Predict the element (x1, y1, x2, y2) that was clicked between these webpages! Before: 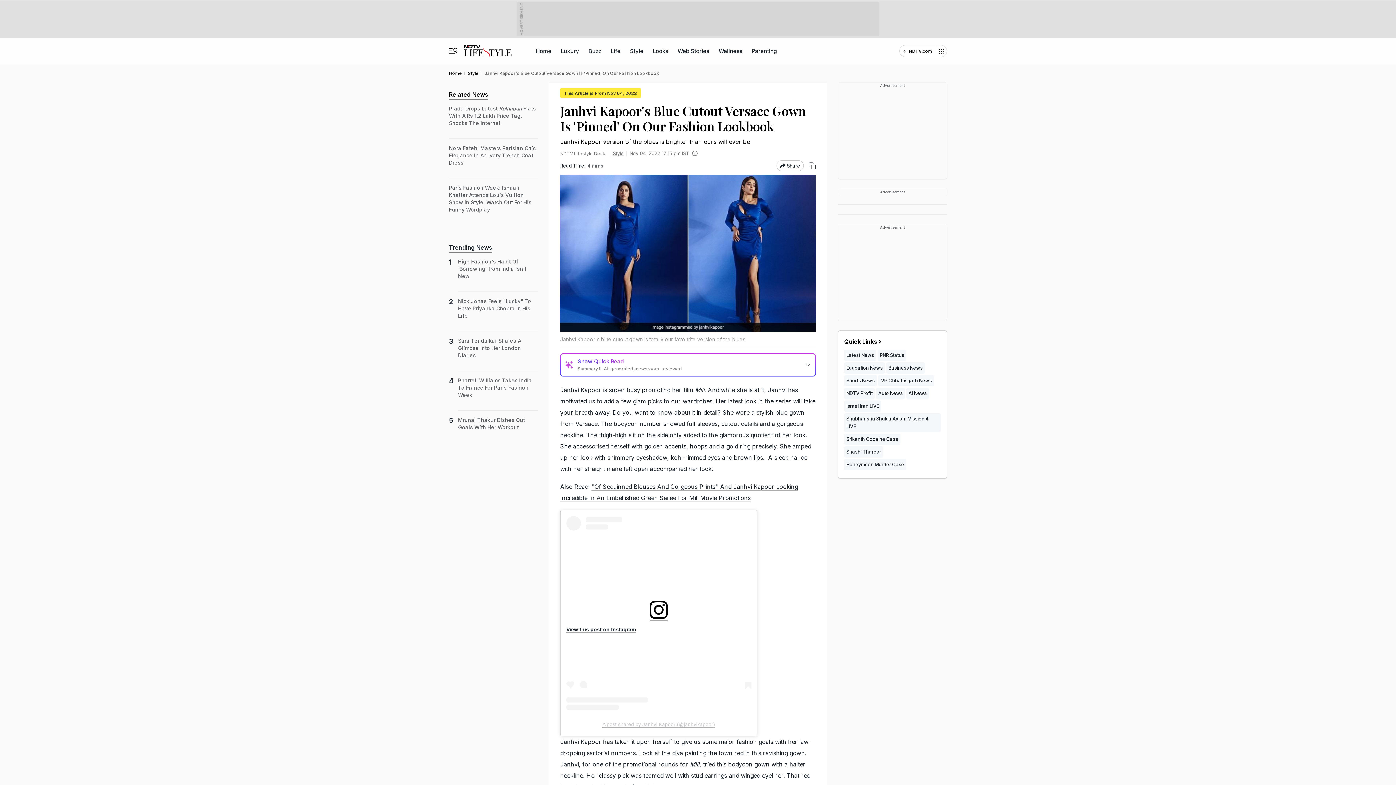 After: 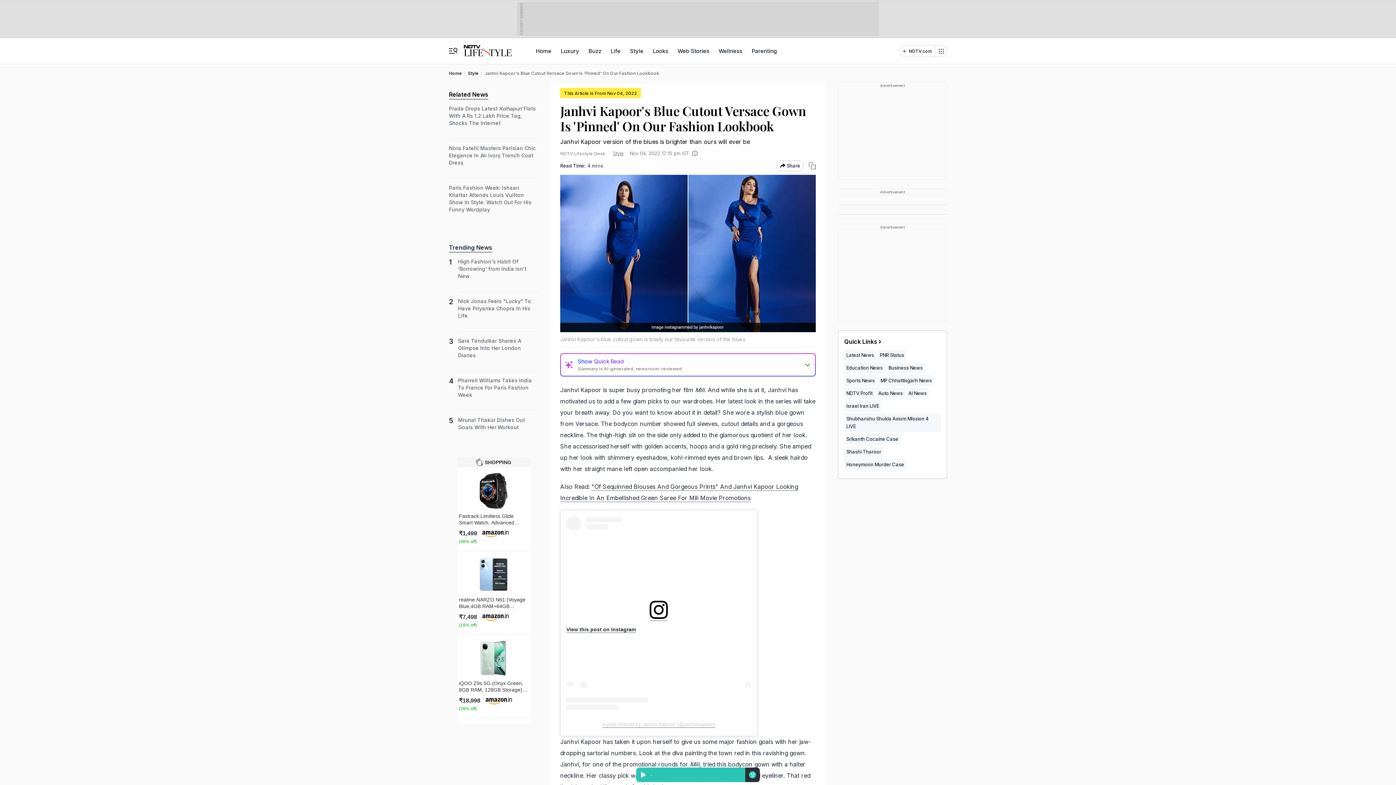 Action: bbox: (602, 721, 715, 728) label: A post shared by Janhvi Kapoor (@janhvikapoor)